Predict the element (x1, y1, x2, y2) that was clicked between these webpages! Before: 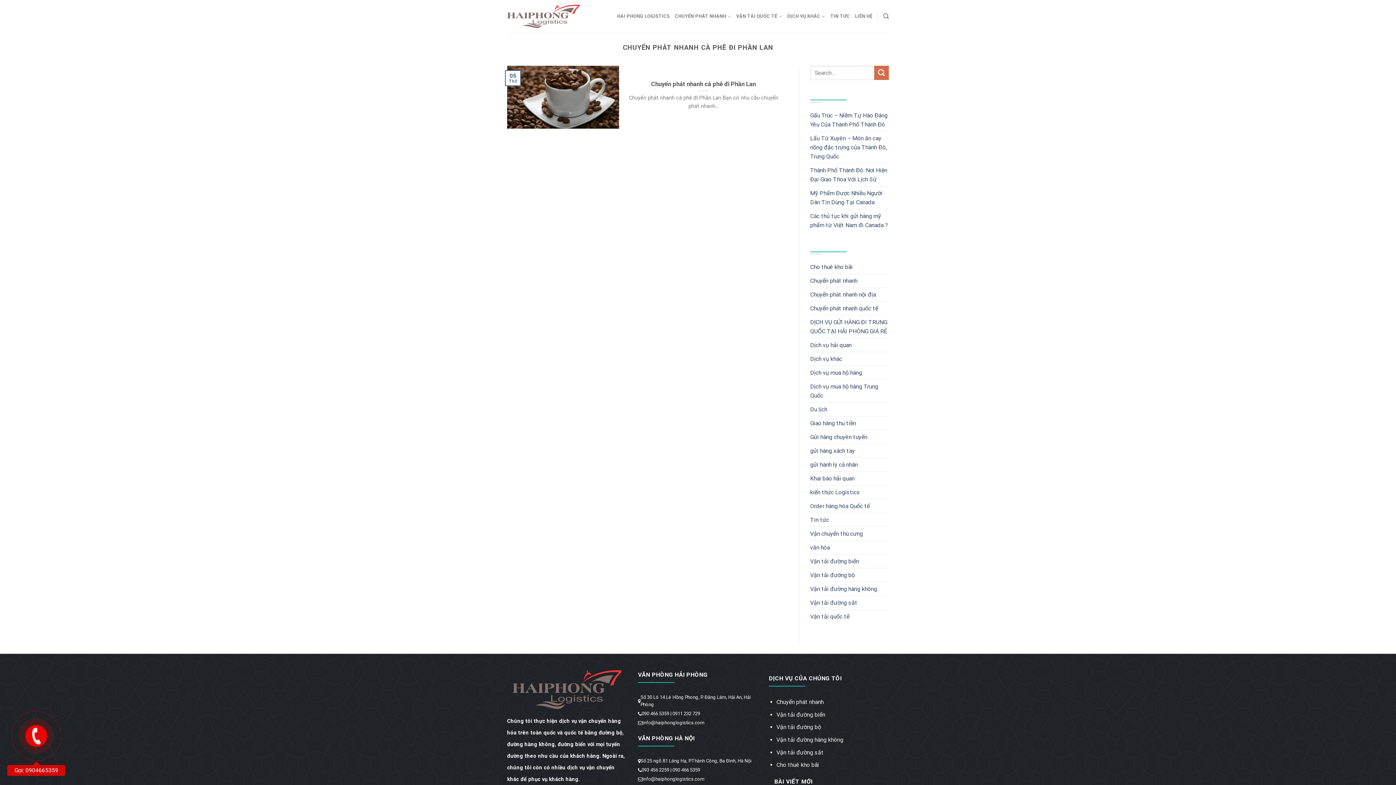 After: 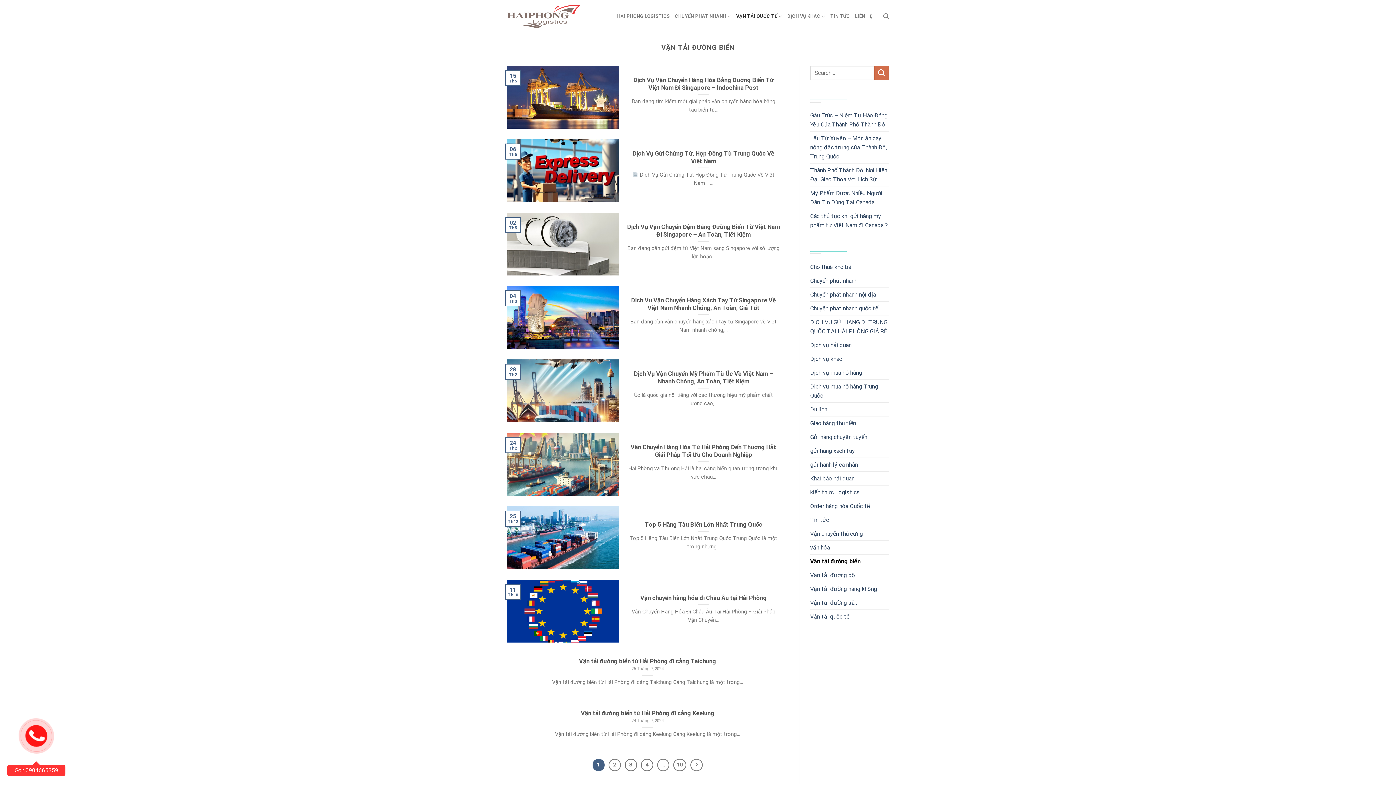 Action: bbox: (776, 711, 825, 718) label: Vận tải đường biển